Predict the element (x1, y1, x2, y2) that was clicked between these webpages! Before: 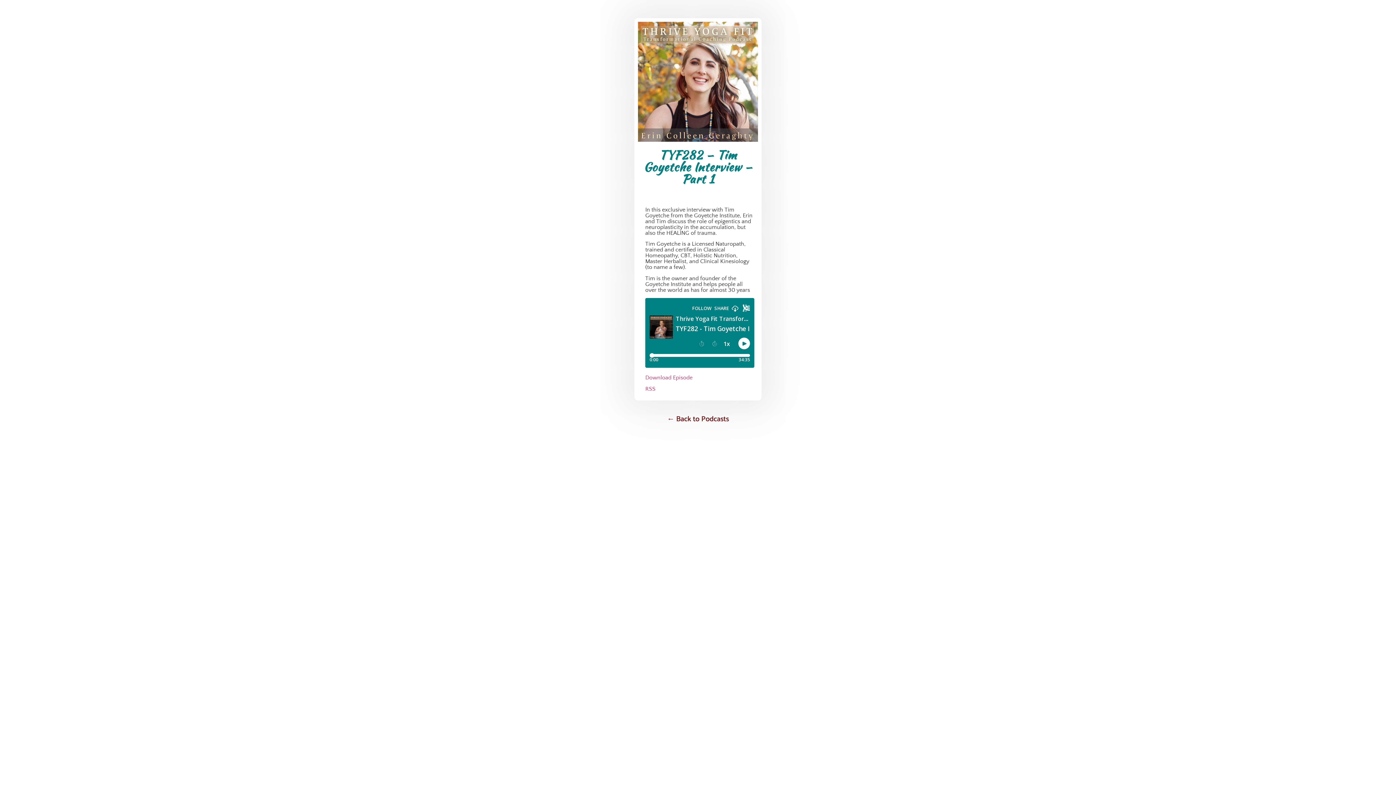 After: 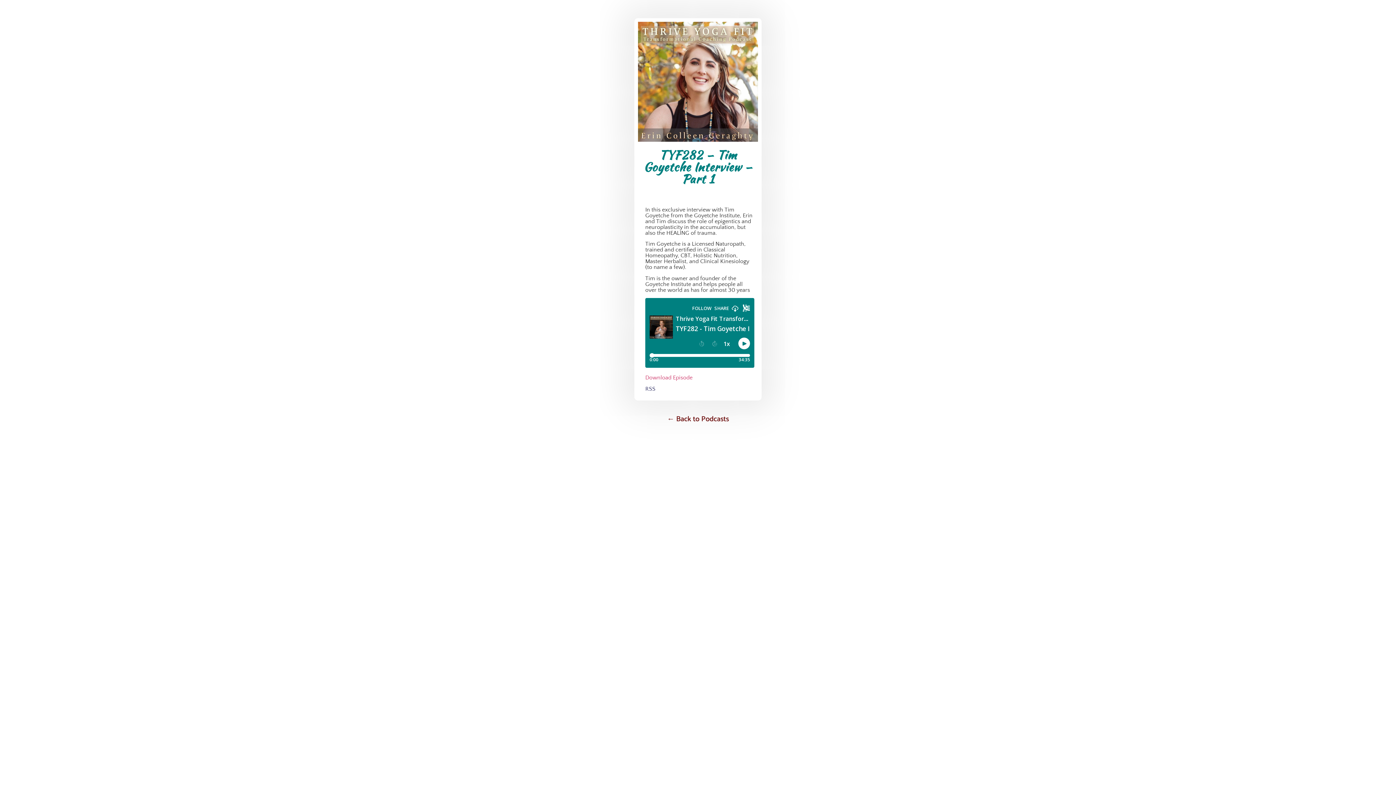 Action: label: RSS bbox: (645, 385, 655, 392)